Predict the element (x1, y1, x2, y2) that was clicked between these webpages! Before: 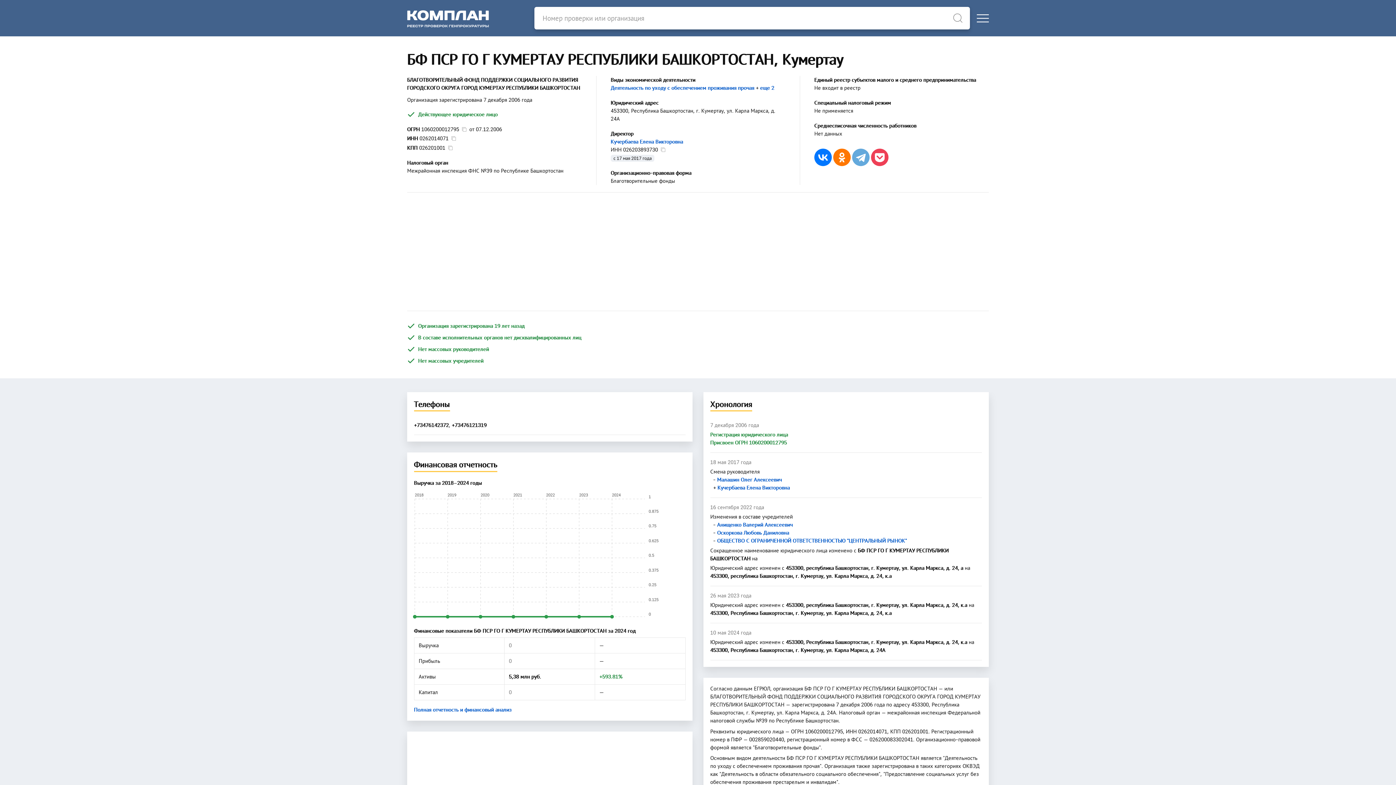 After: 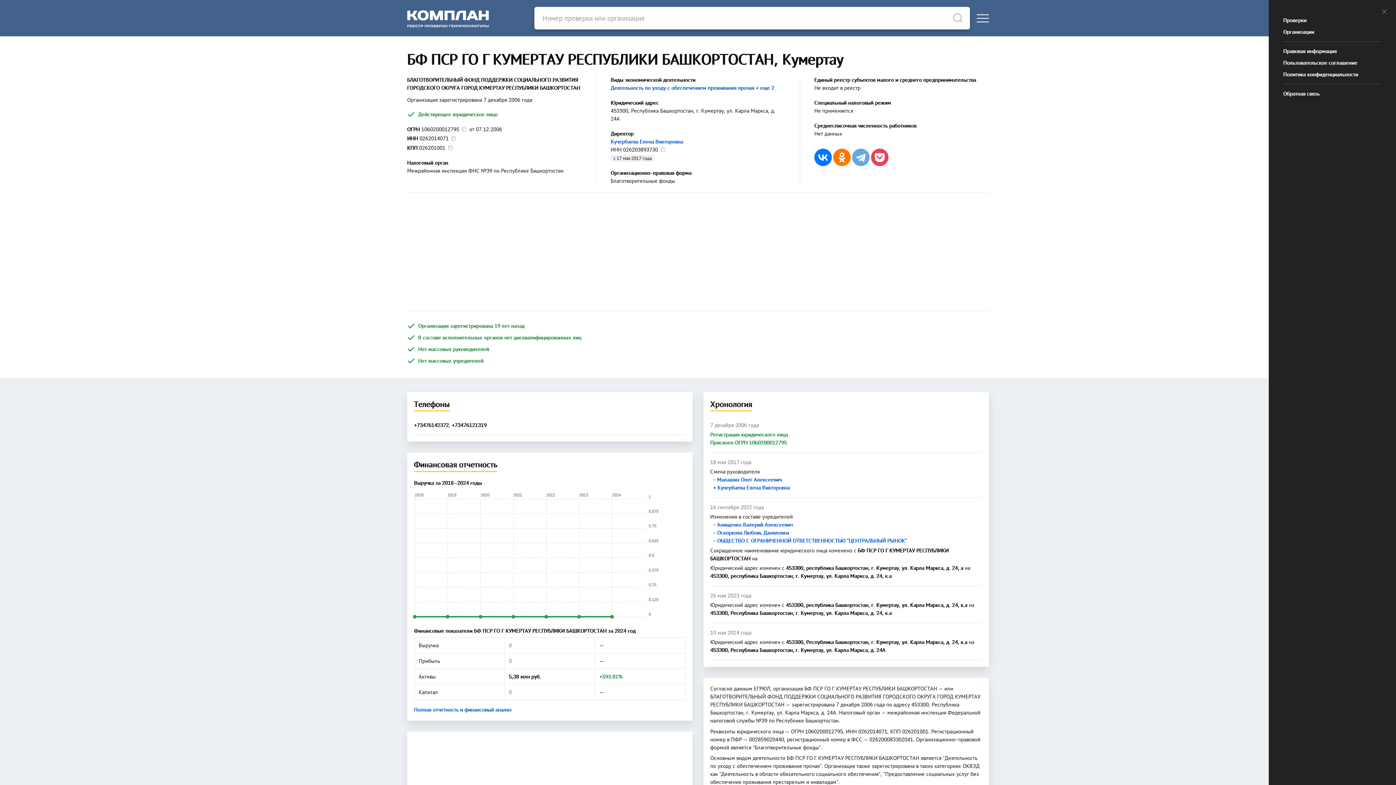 Action: bbox: (977, 12, 989, 24)